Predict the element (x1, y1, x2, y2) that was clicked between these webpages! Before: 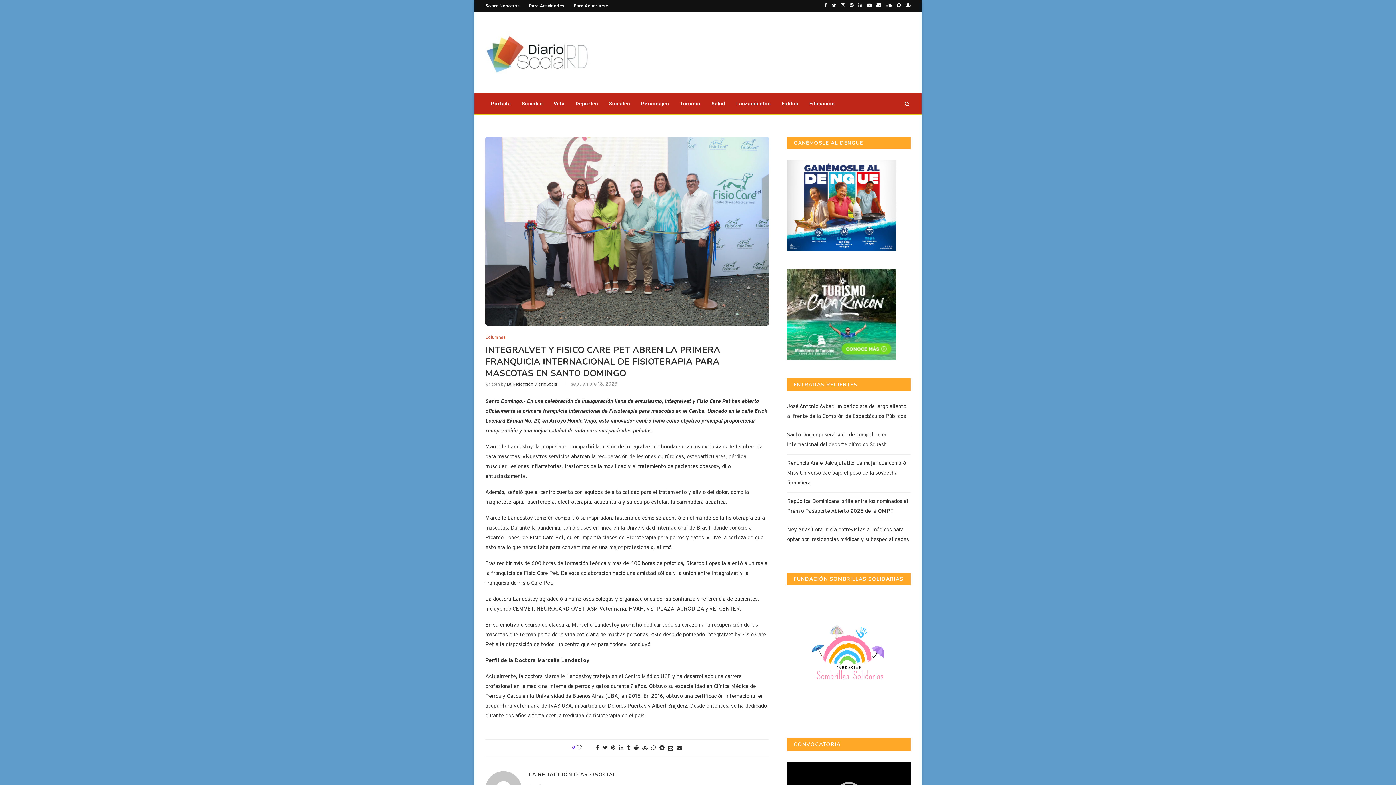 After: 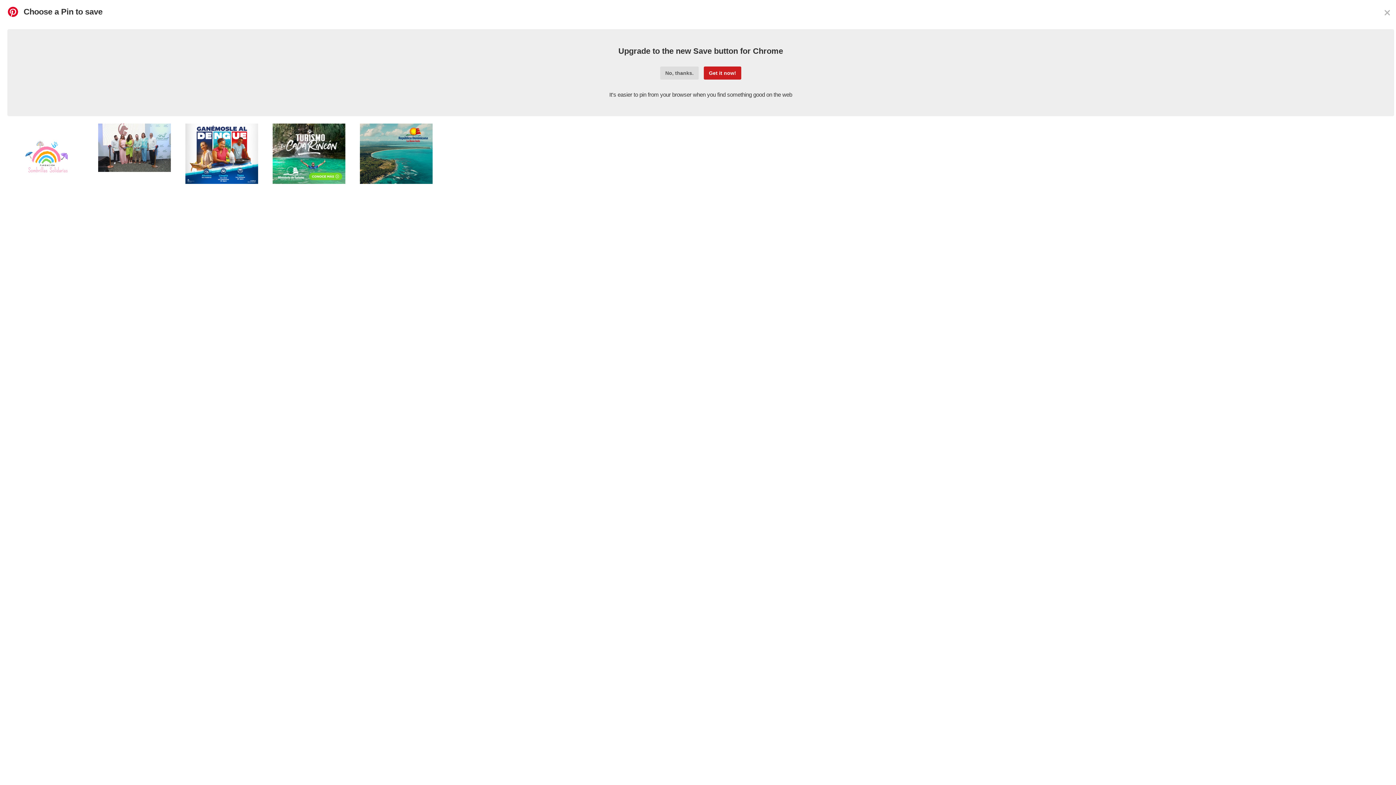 Action: bbox: (611, 745, 615, 751)